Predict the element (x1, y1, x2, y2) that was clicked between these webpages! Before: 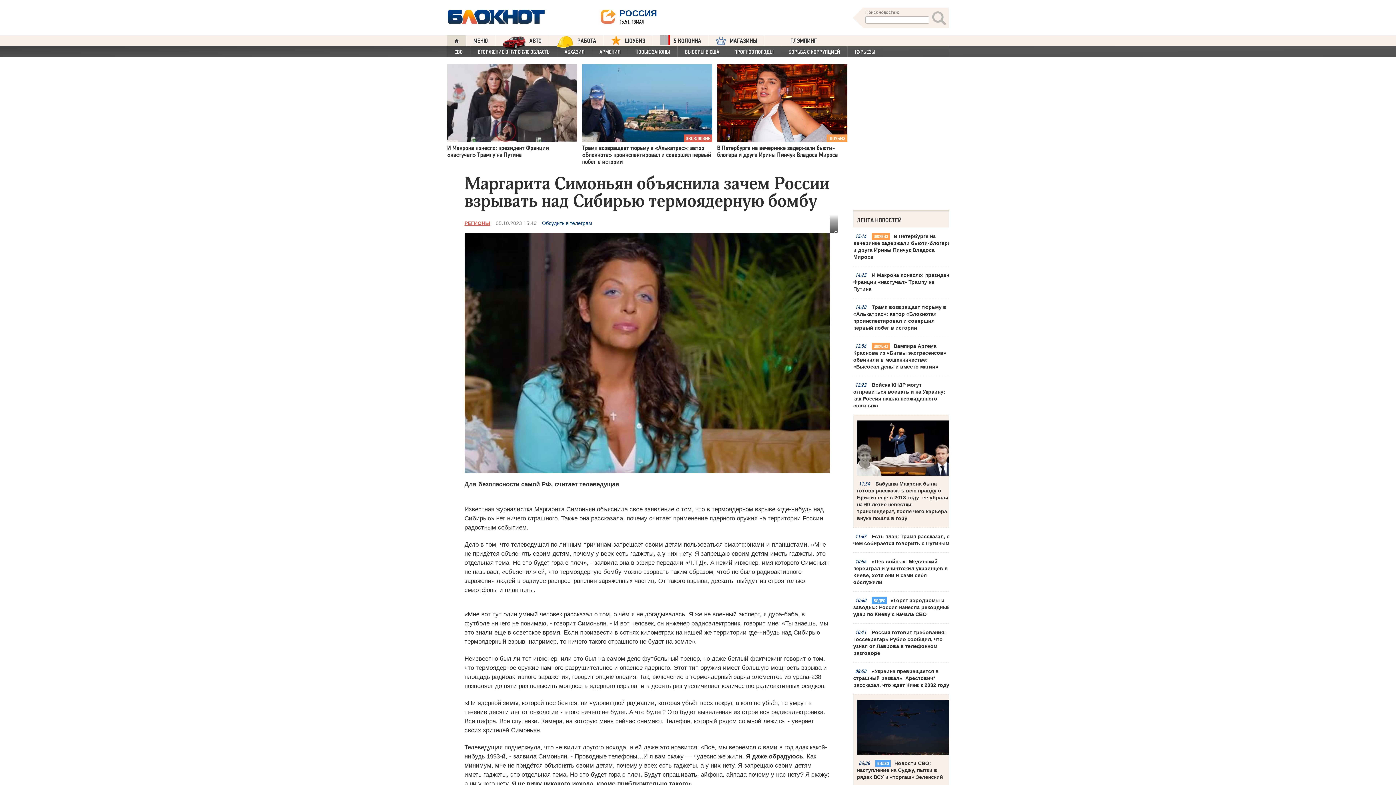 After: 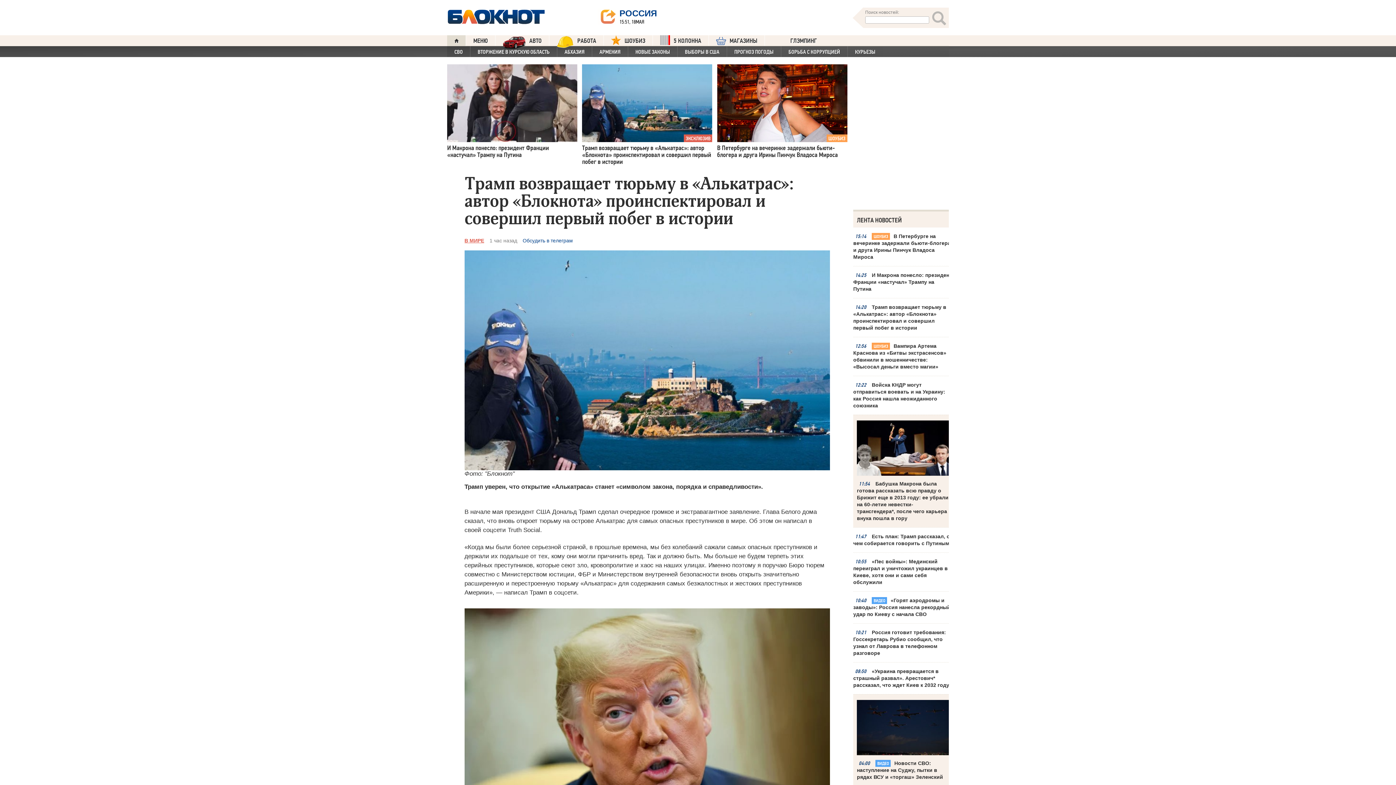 Action: bbox: (853, 304, 952, 331) label: Трамп возвращает тюрьму в «Алькатрас»: автор «Блокнота» проинспектировал и совершил первый побег в истории